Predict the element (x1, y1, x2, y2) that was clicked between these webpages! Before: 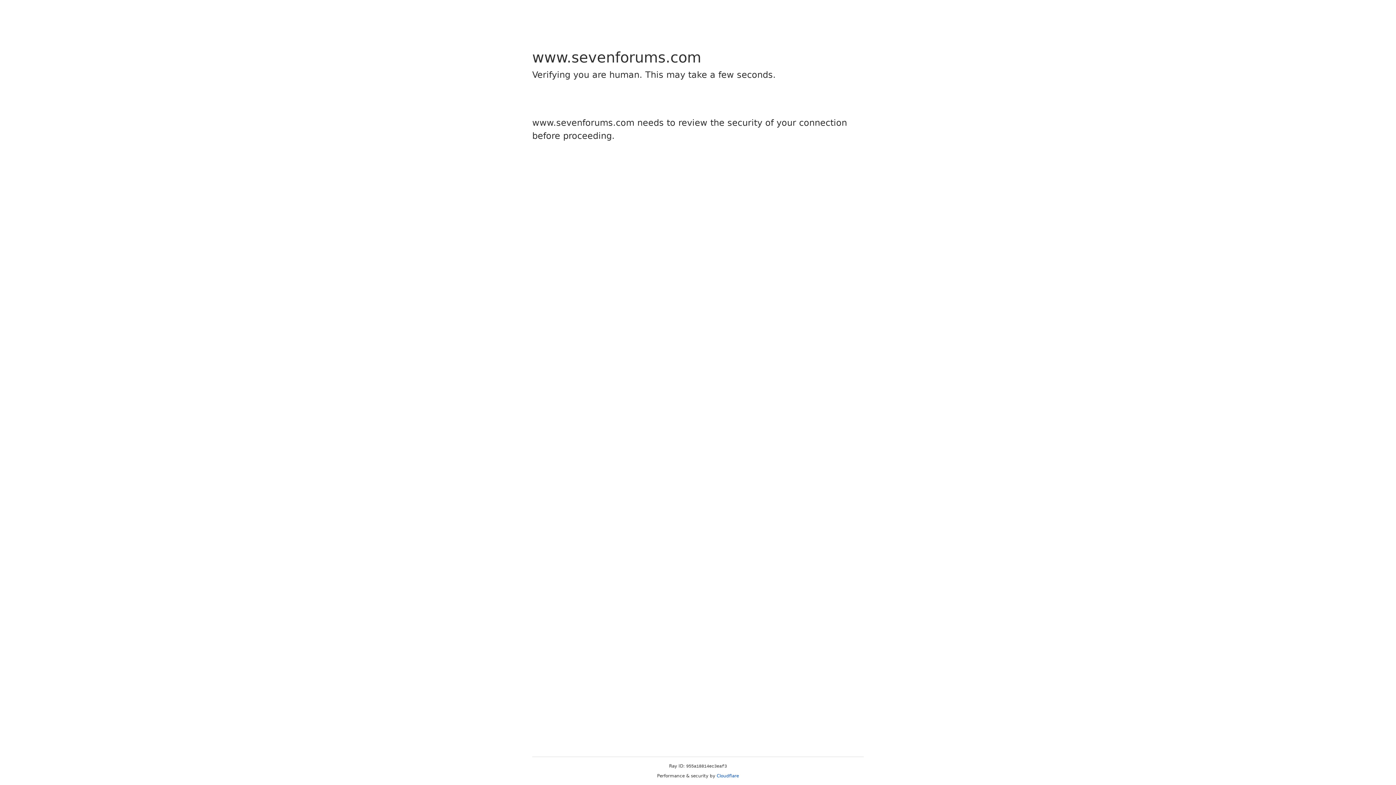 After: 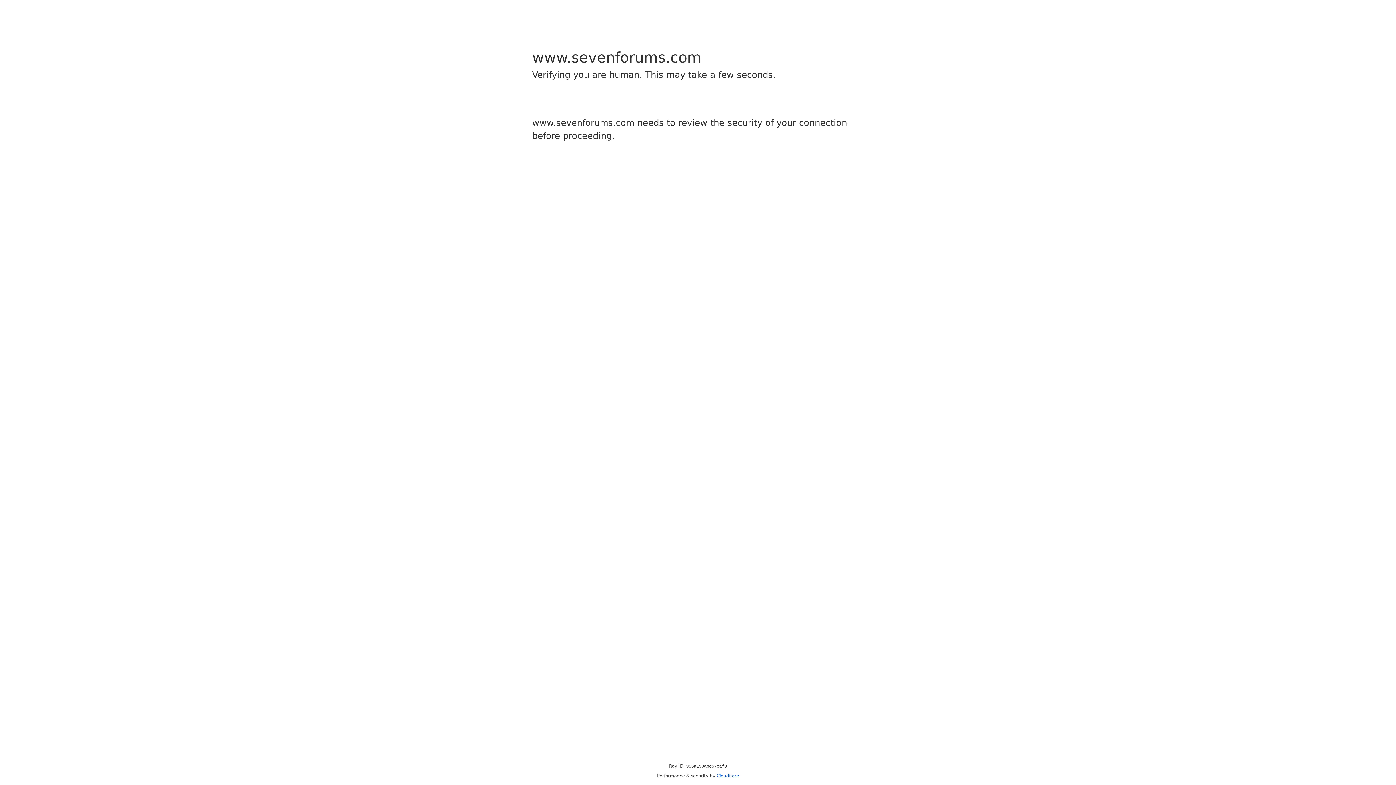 Action: label: Cloudflare bbox: (716, 773, 739, 778)